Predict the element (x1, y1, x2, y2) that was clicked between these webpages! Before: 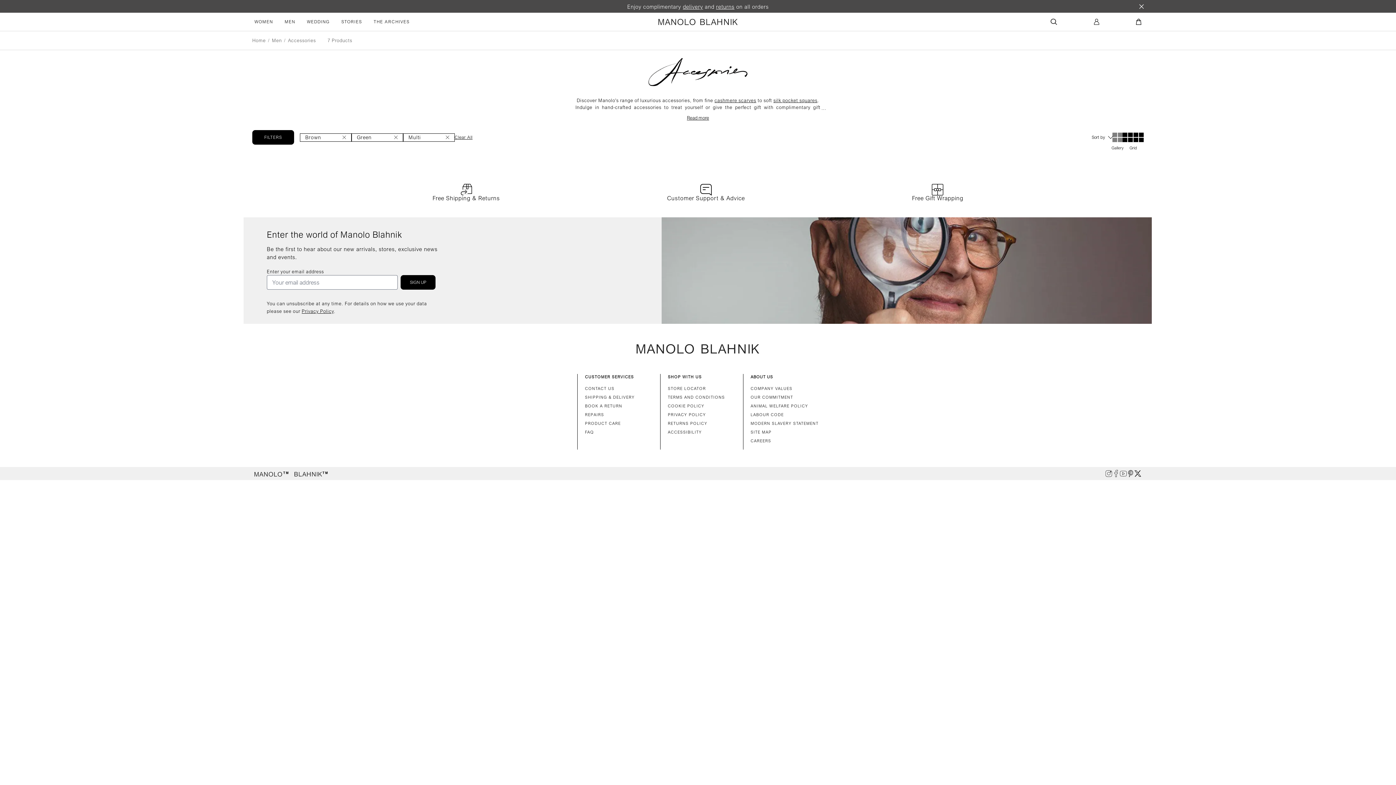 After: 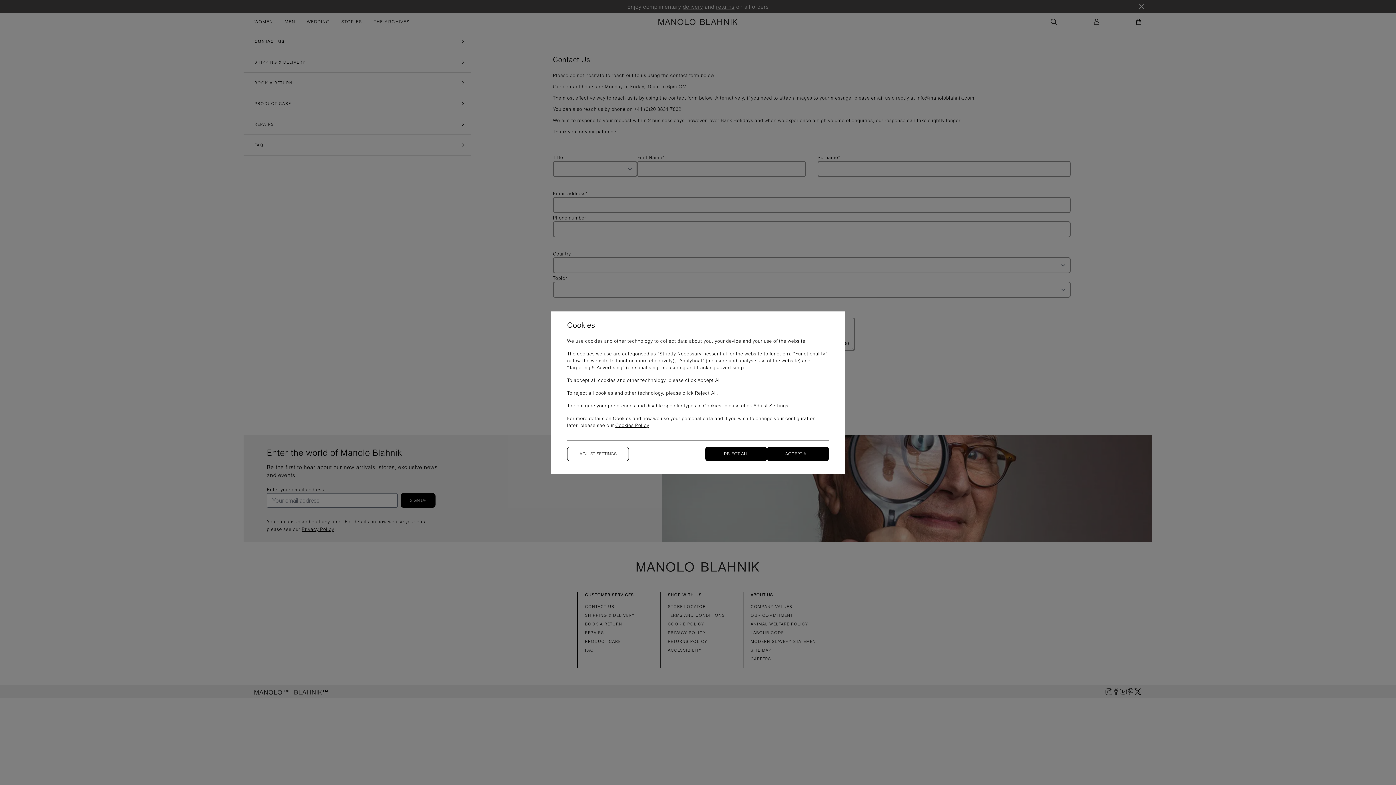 Action: bbox: (585, 385, 653, 391) label: CONTACT US